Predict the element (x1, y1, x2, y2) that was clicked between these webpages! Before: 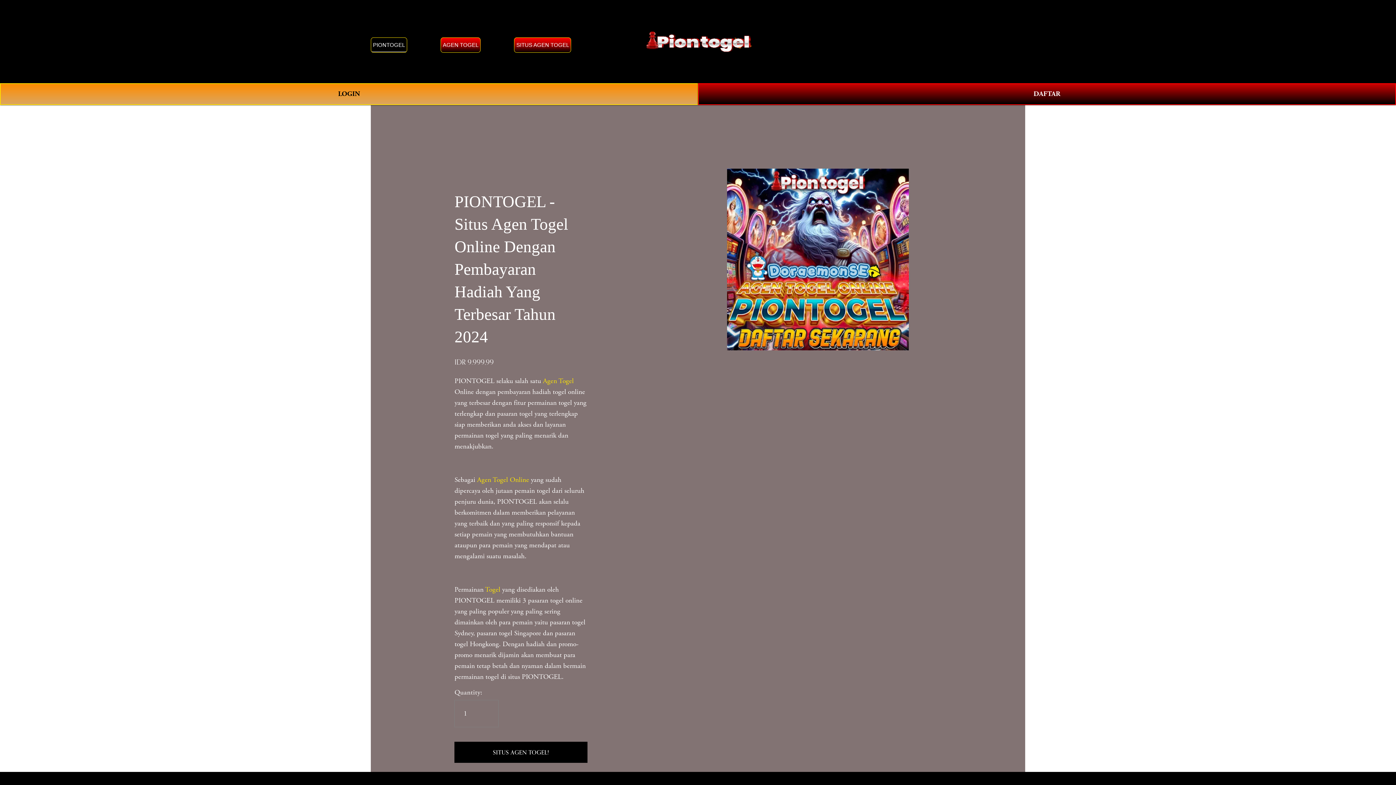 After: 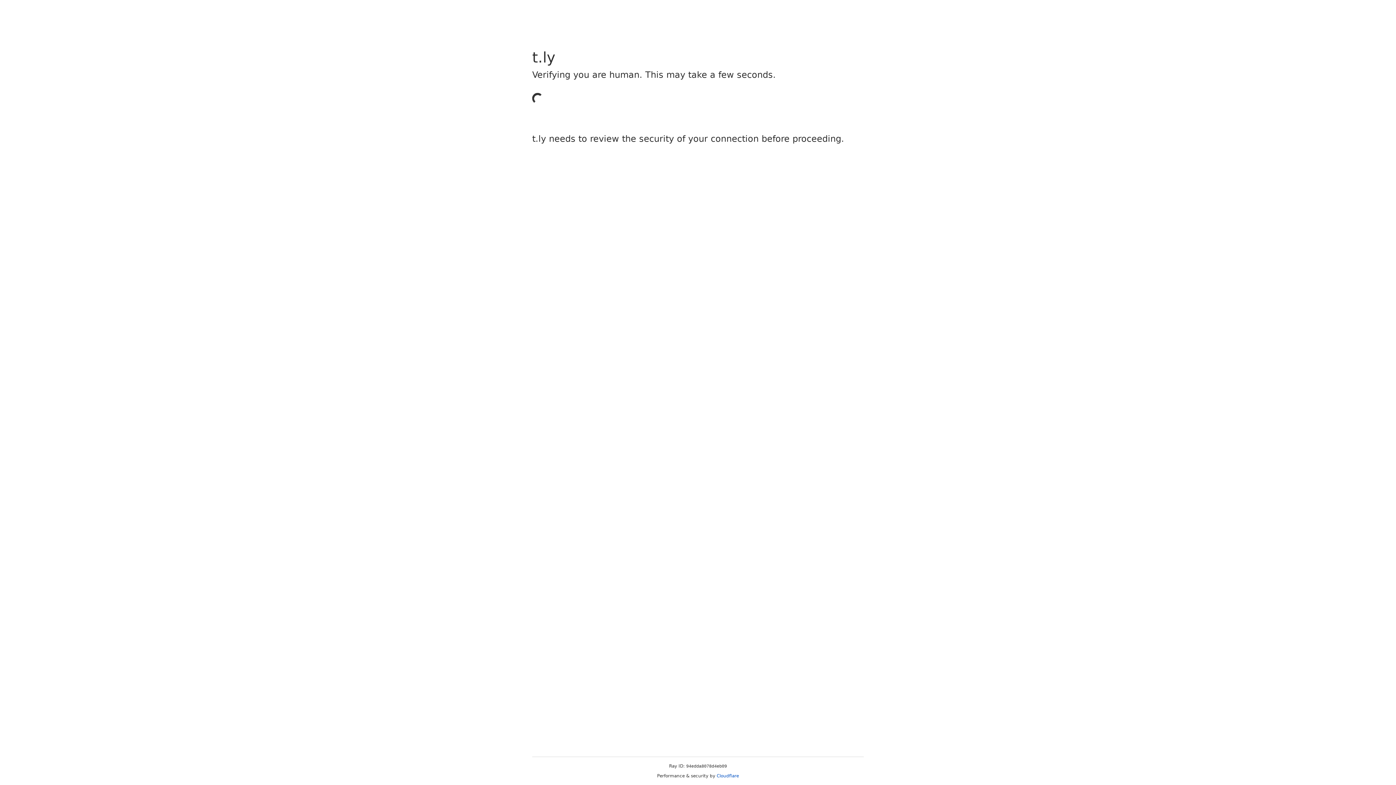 Action: bbox: (0, 83, 698, 104) label: LOGIN